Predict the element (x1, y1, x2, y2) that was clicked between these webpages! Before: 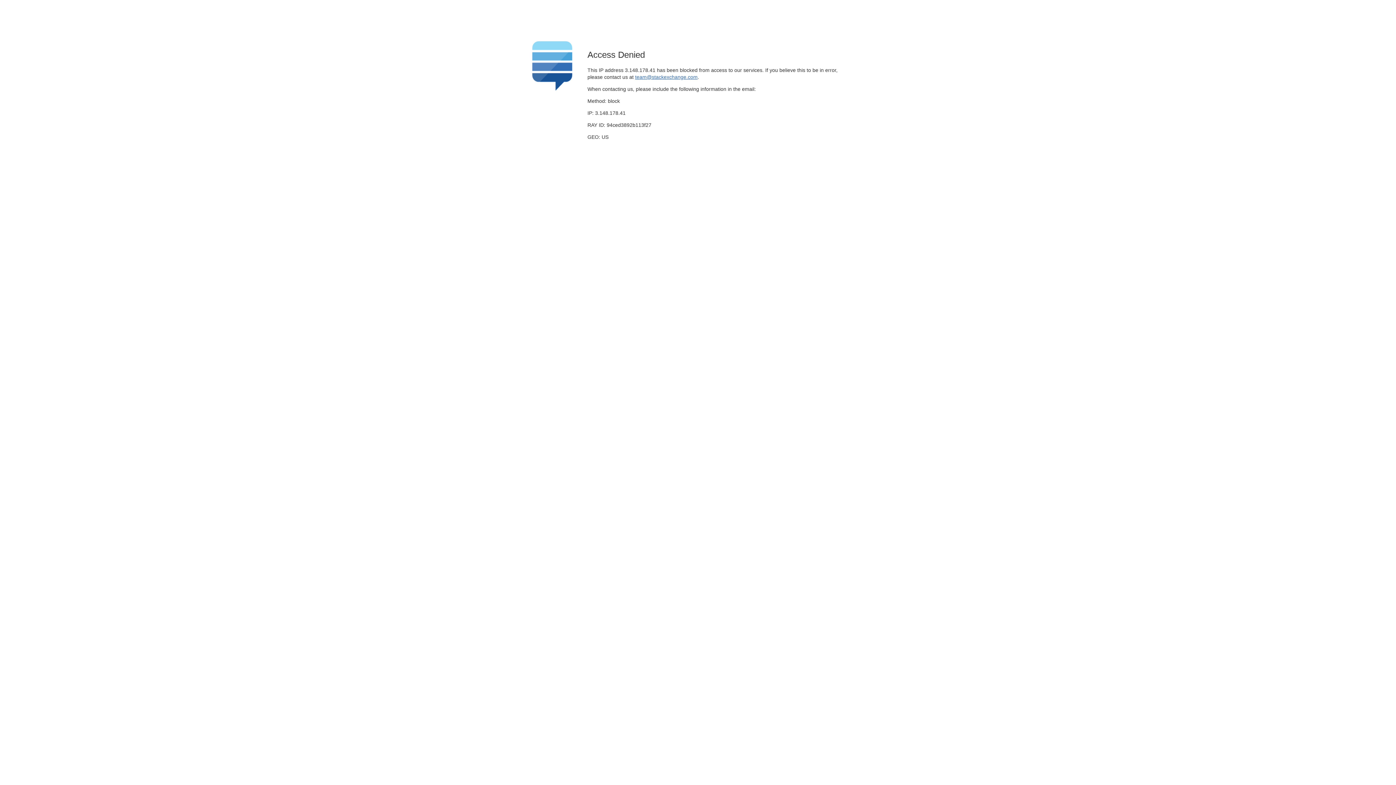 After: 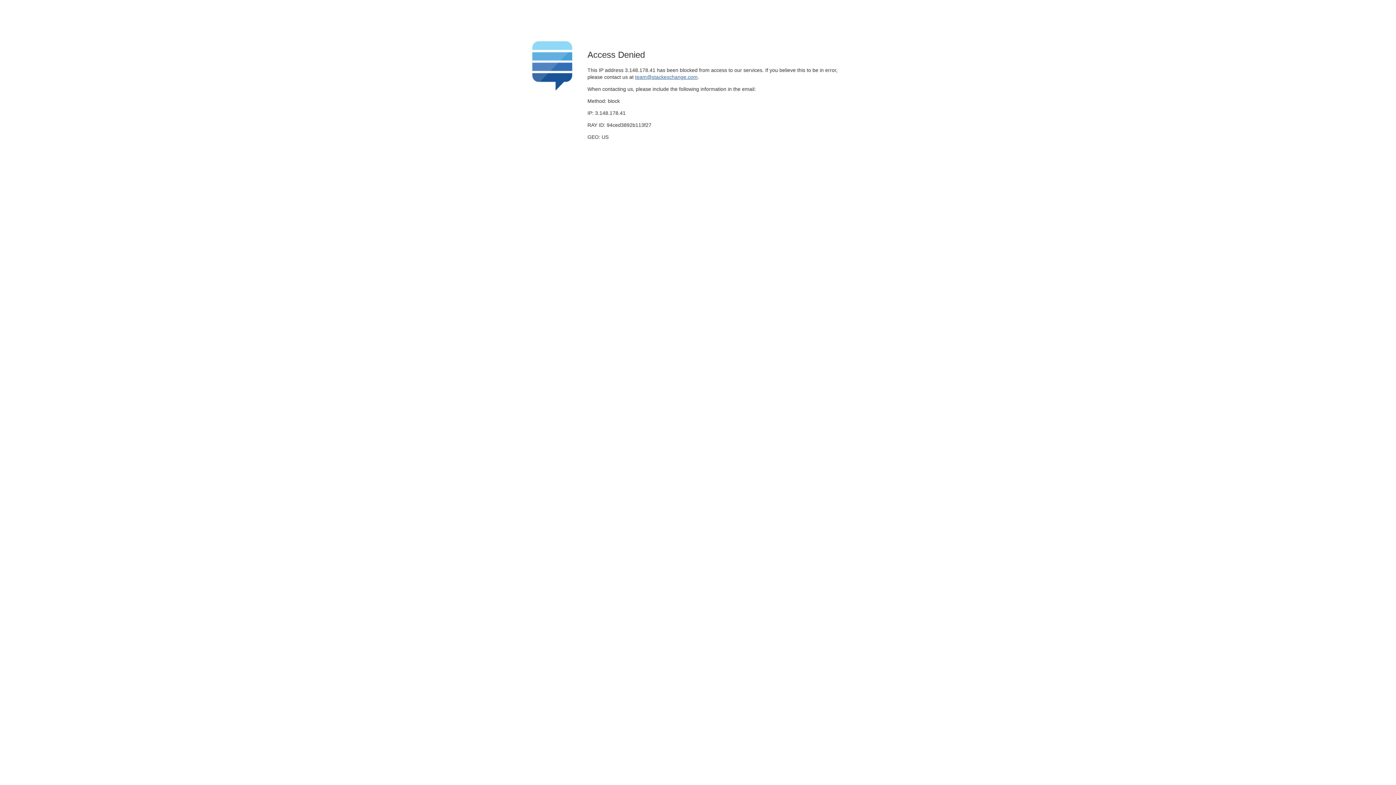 Action: bbox: (635, 74, 697, 79) label: team@stackexchange.com